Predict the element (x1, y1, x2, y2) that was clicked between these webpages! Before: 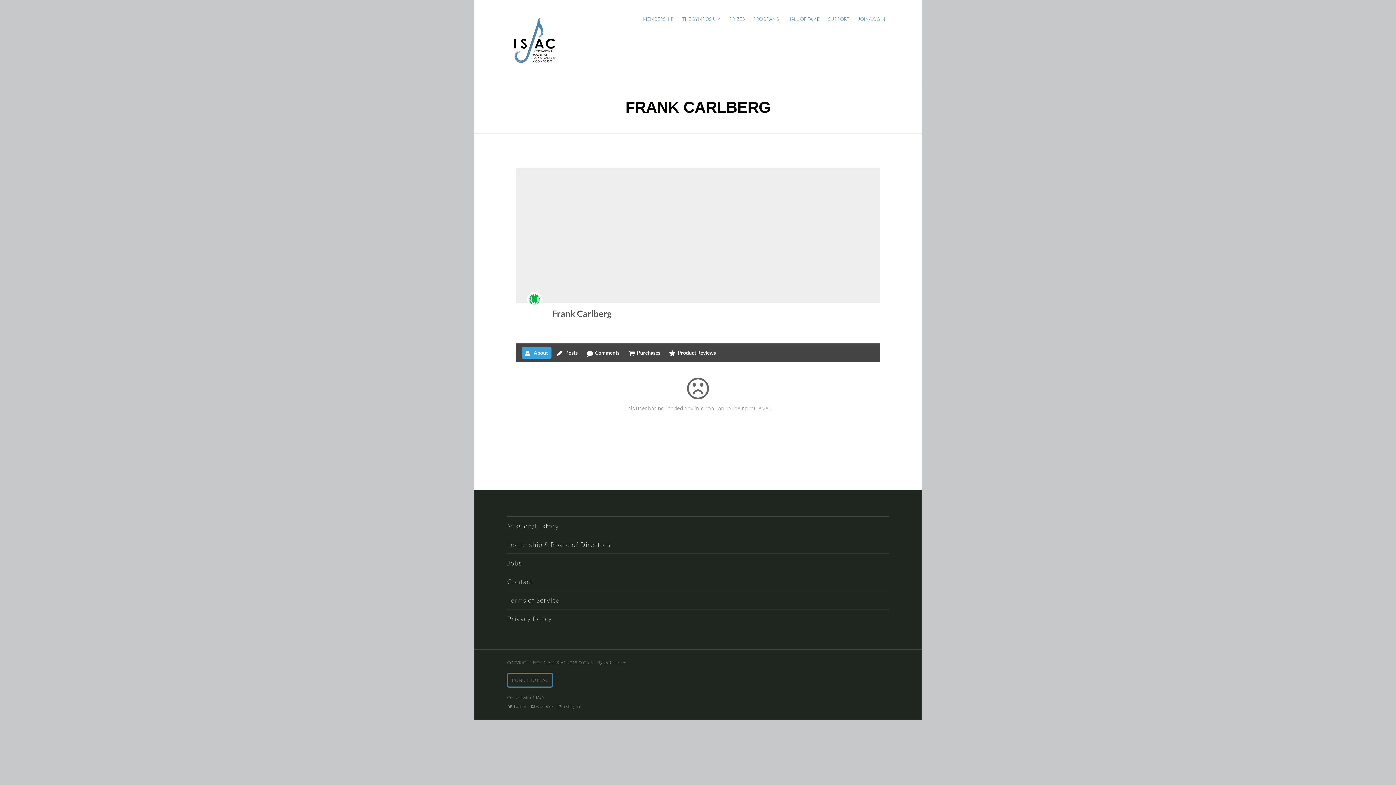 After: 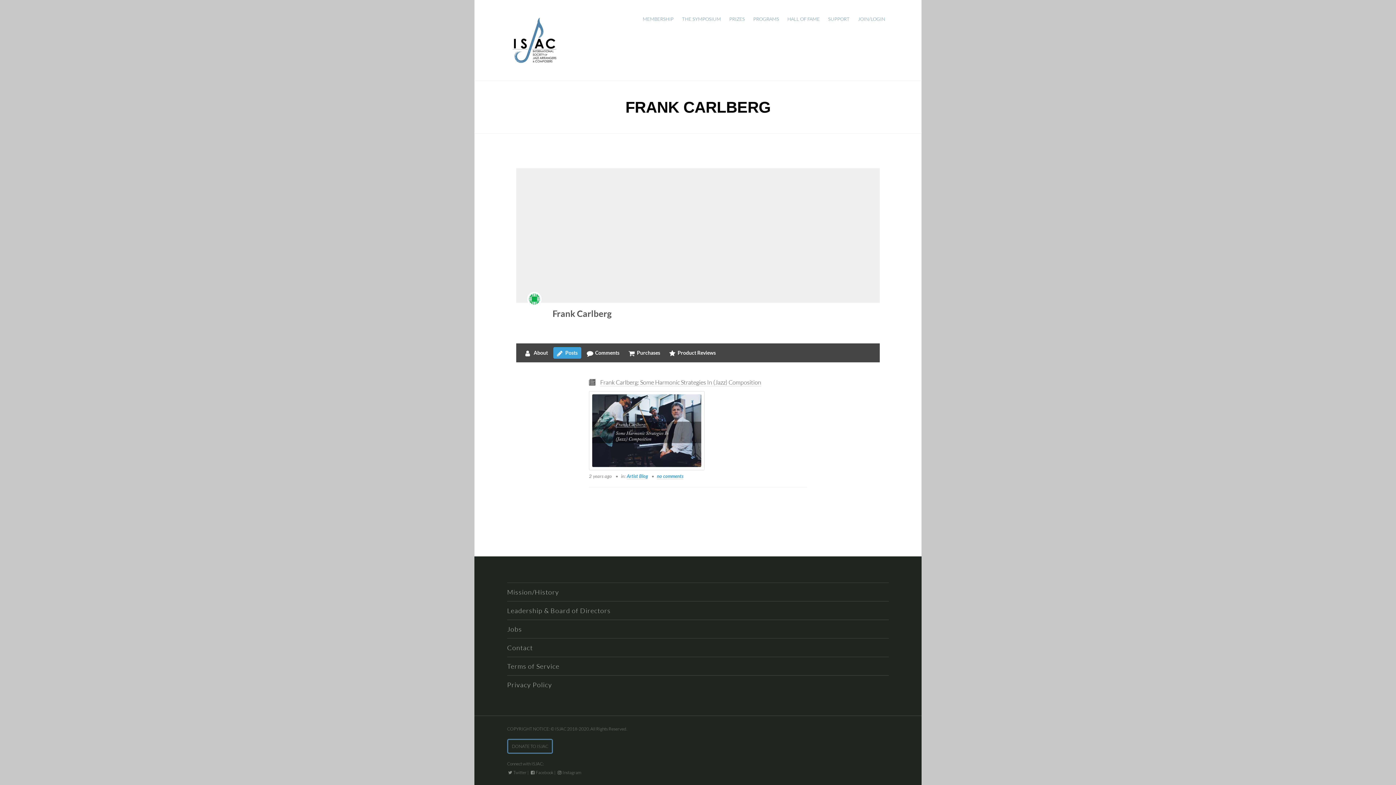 Action: label: Posts bbox: (553, 347, 581, 358)